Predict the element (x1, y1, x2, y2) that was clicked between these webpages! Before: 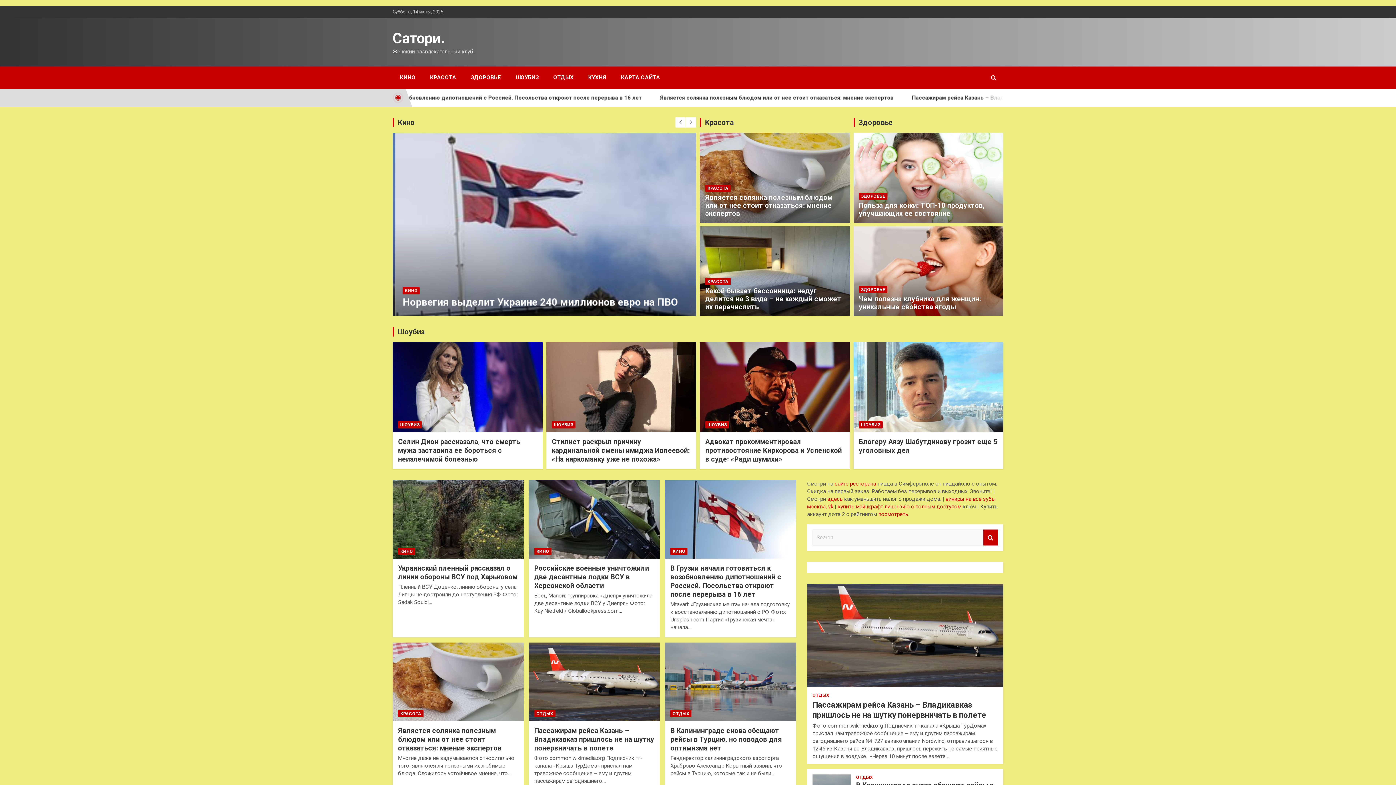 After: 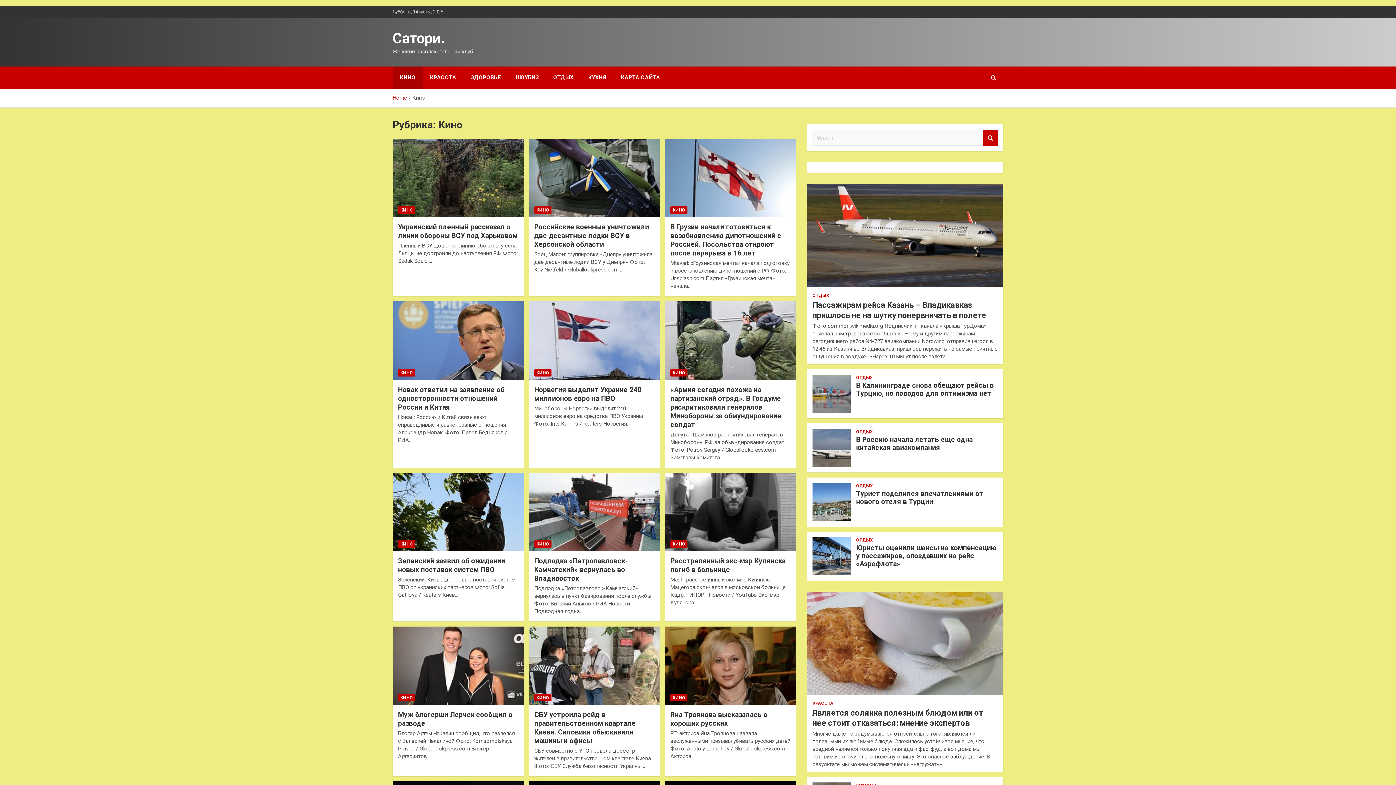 Action: label: Кино bbox: (397, 118, 414, 126)